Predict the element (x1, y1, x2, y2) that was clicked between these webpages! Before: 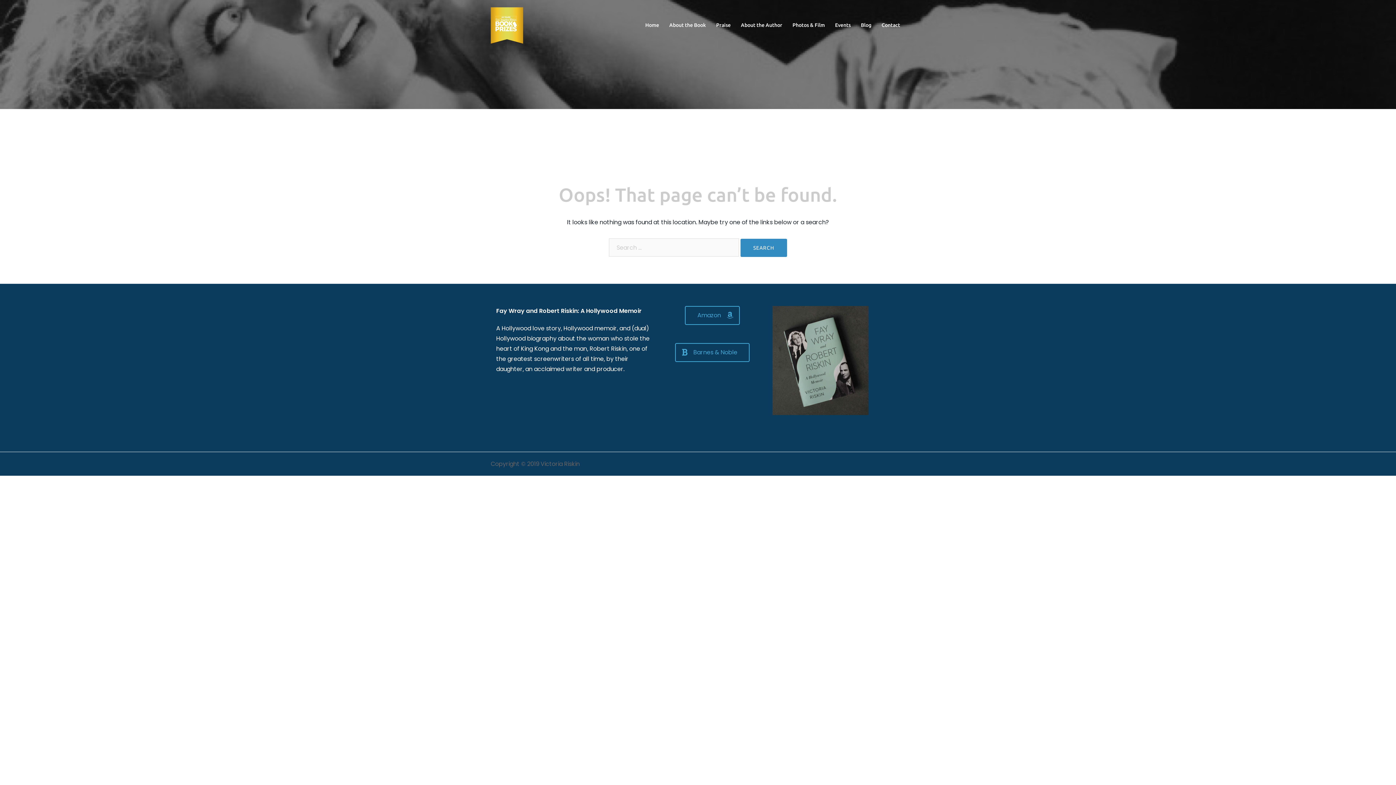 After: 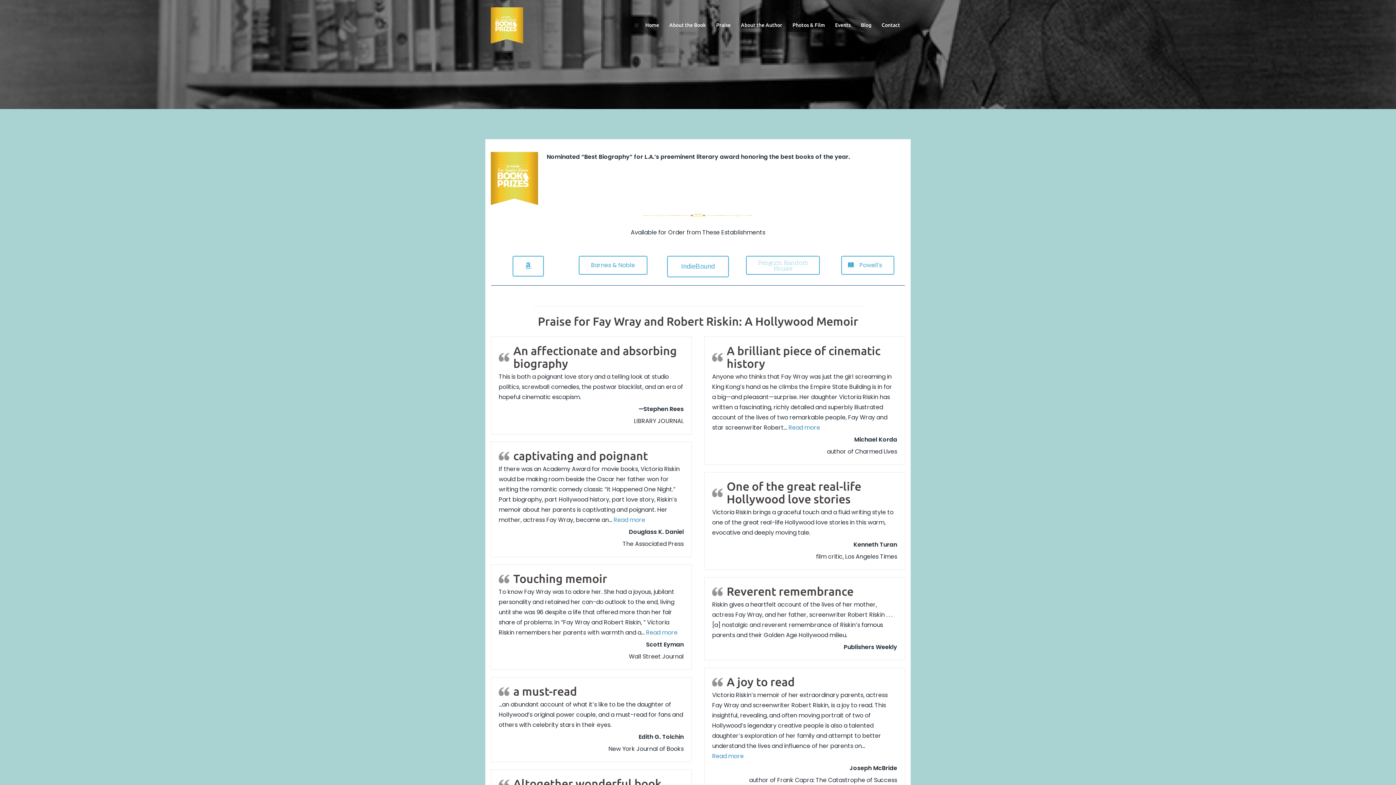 Action: label: Praise bbox: (716, 20, 730, 29)